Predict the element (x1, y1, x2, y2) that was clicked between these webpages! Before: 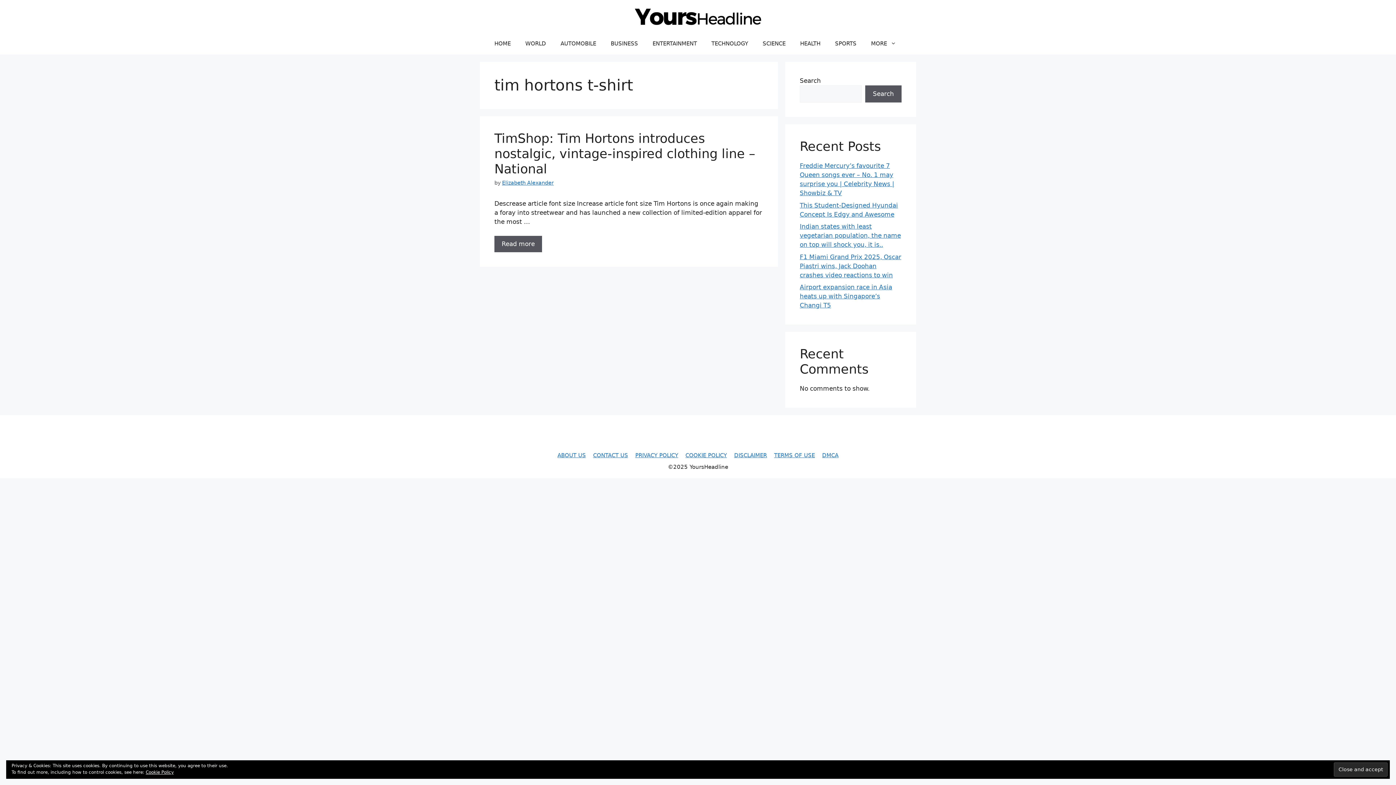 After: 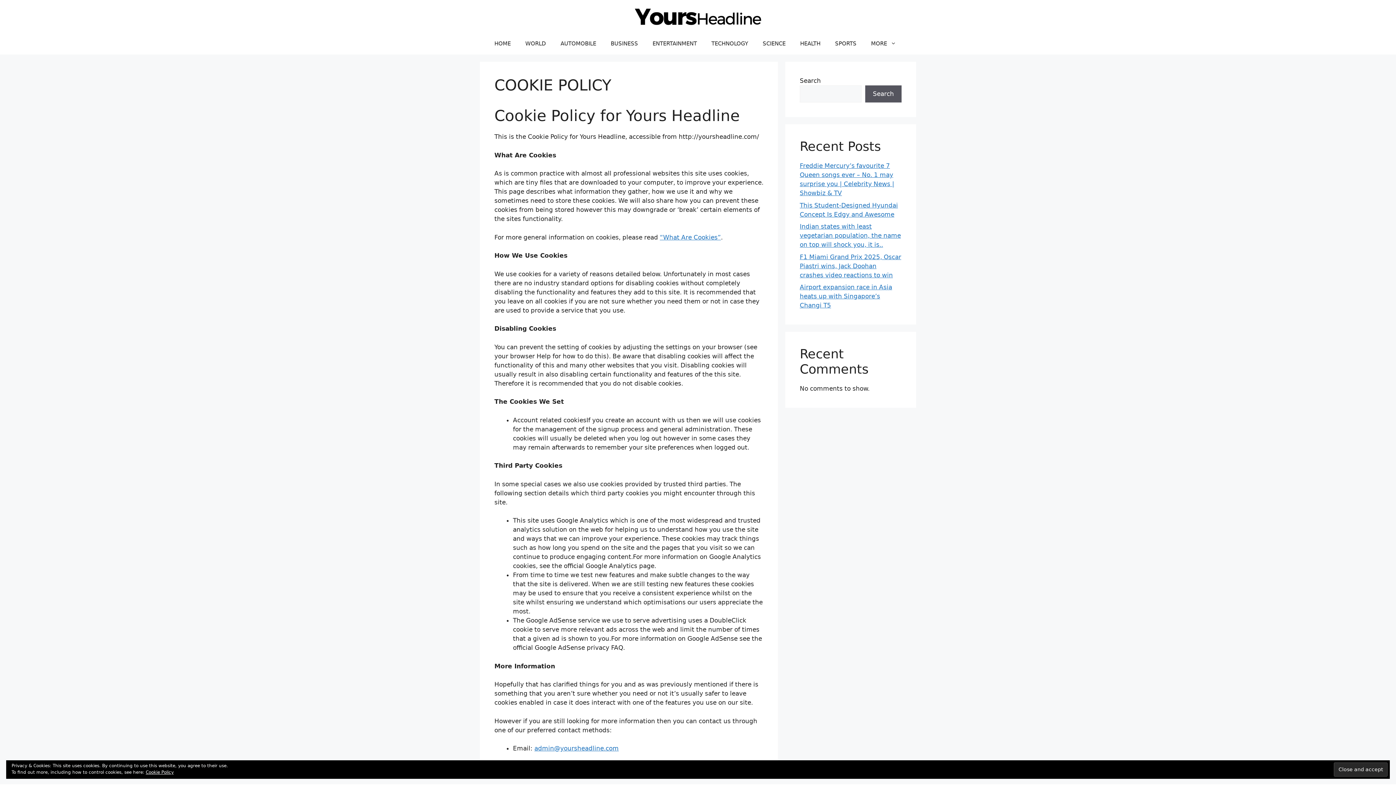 Action: bbox: (145, 770, 173, 775) label: Cookie Policy